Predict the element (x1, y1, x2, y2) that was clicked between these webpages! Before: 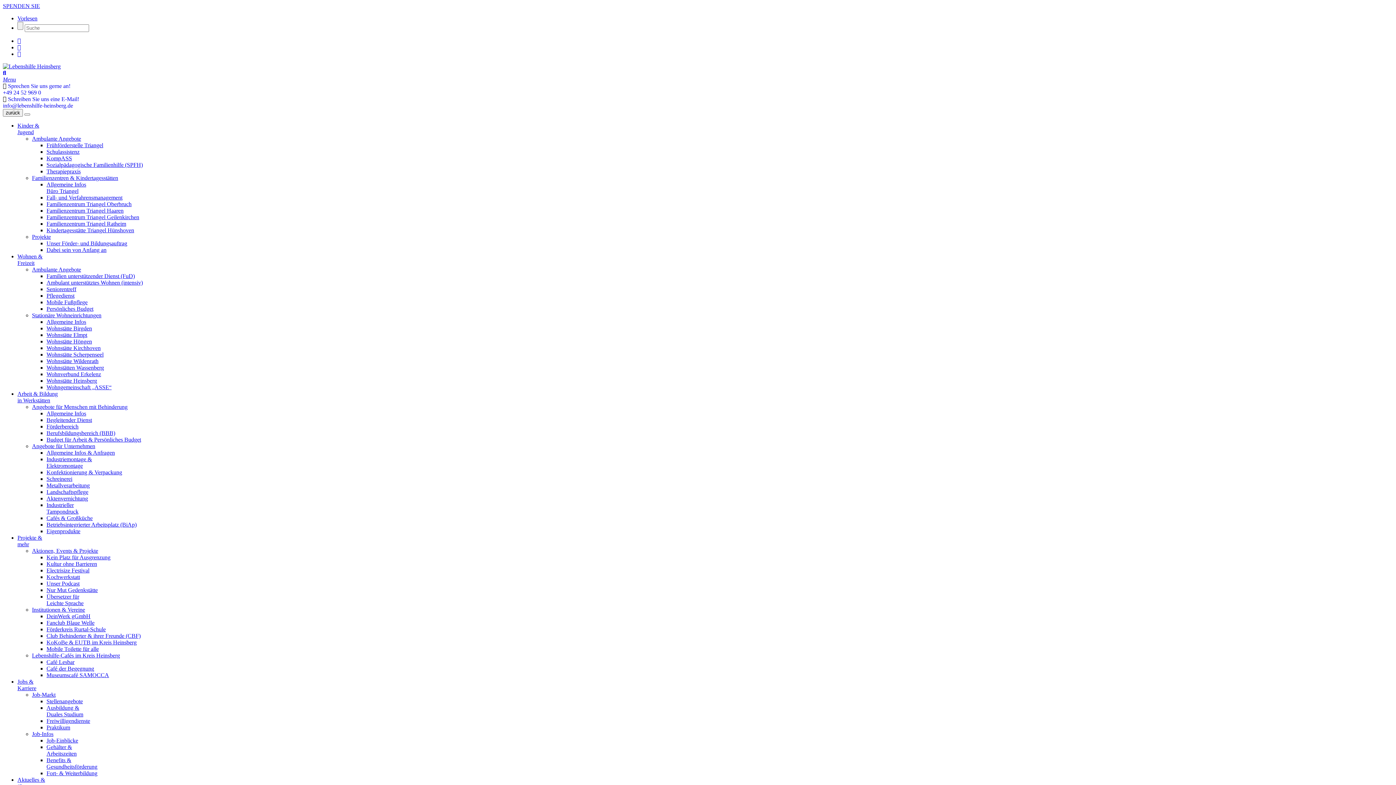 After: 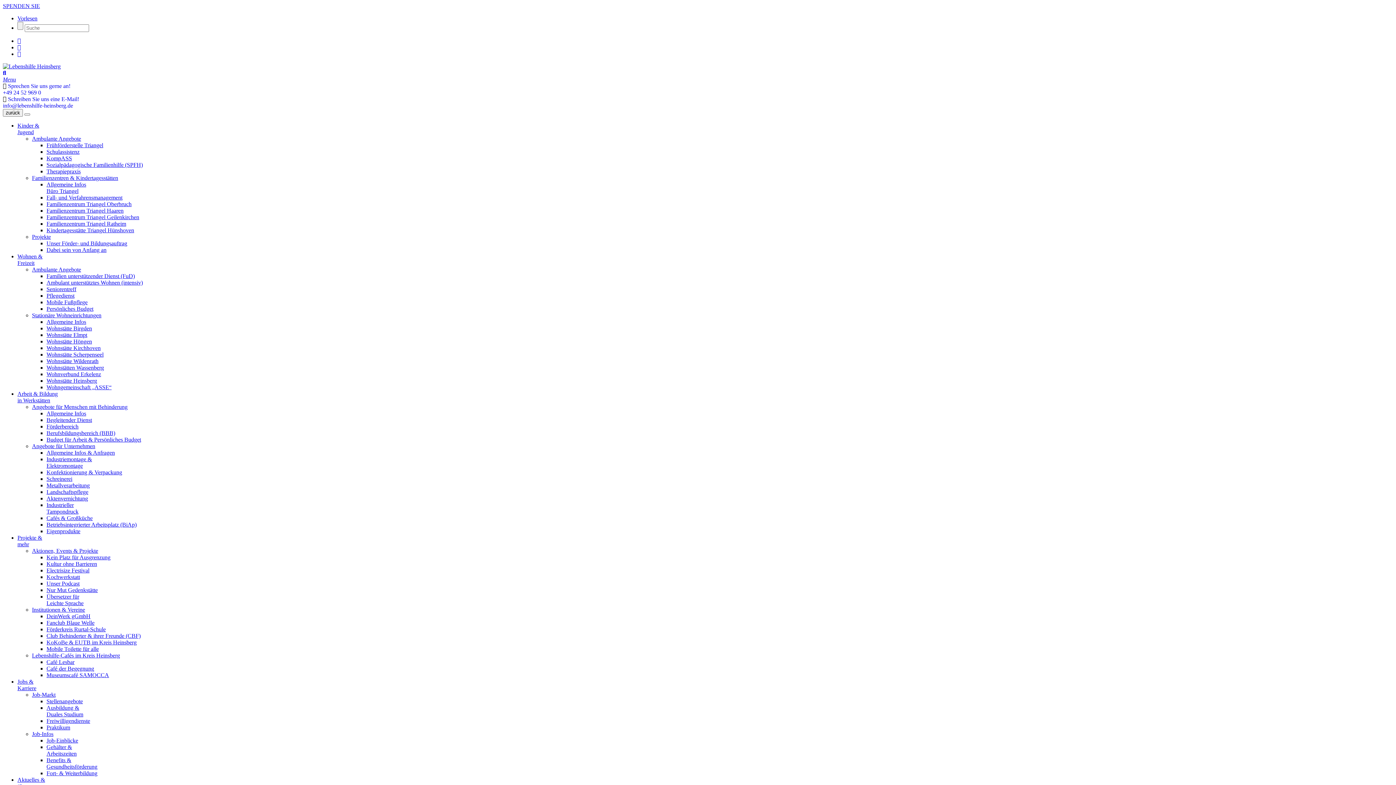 Action: bbox: (46, 364, 104, 370) label: Wohnstätten Wassenberg